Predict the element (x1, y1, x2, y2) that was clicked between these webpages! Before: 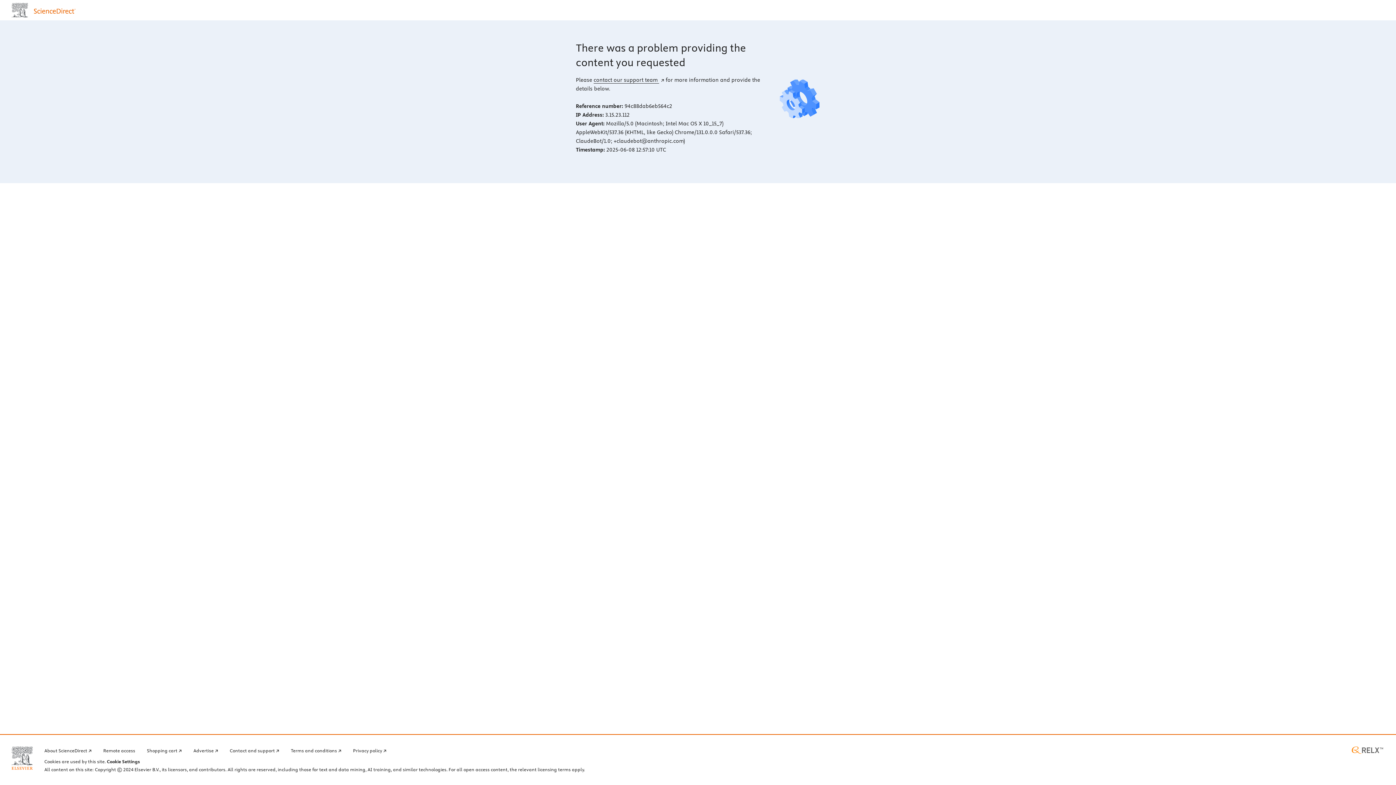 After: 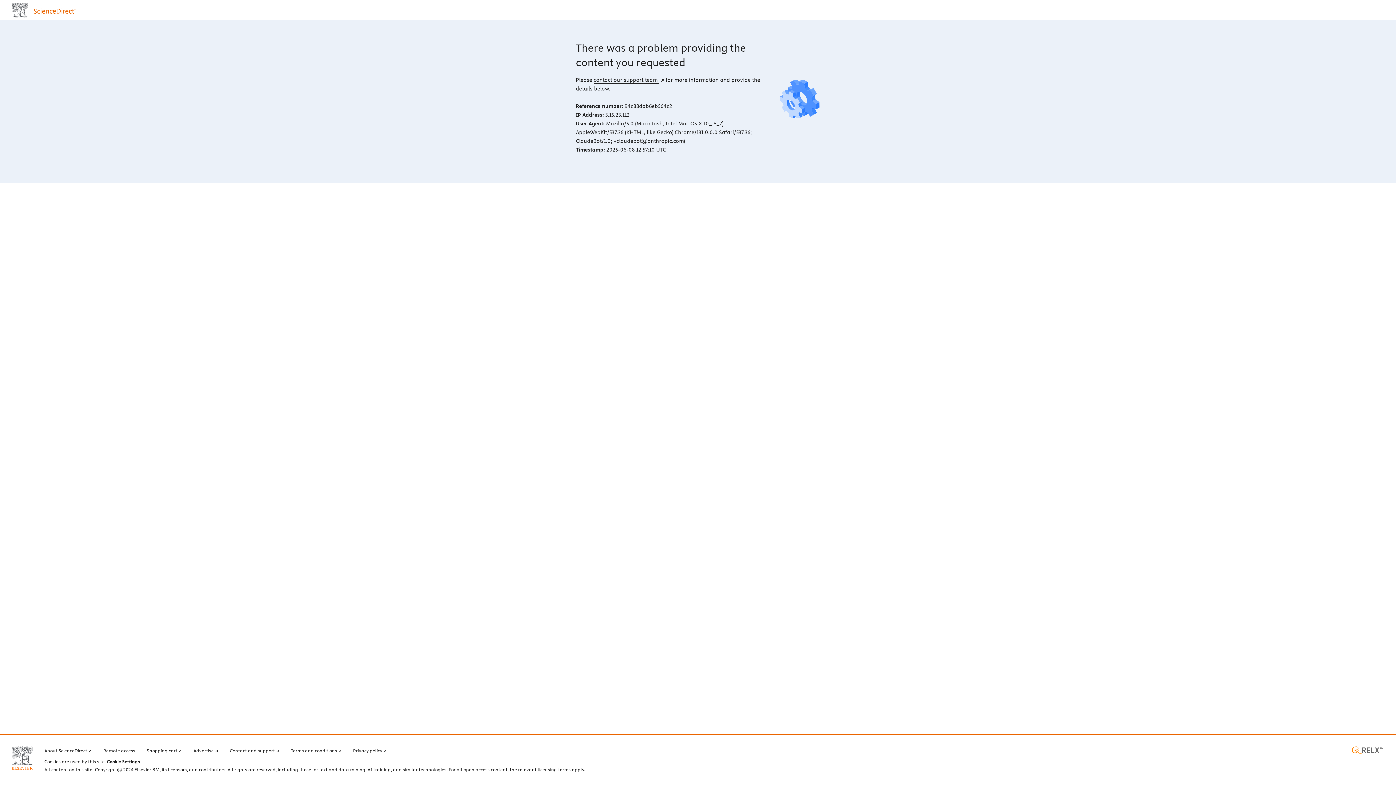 Action: label: RELX home page (opens in a new tab) bbox: (1350, 746, 1384, 754)